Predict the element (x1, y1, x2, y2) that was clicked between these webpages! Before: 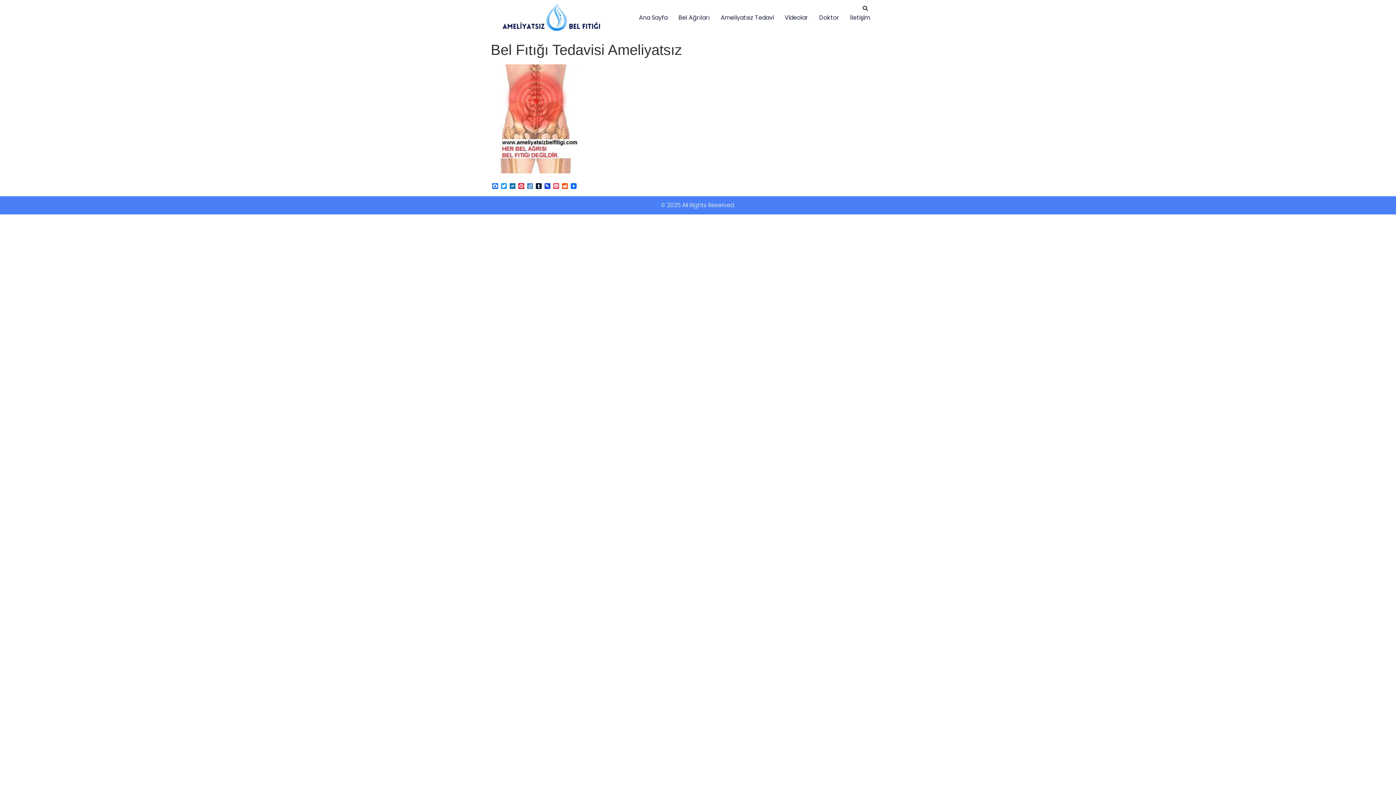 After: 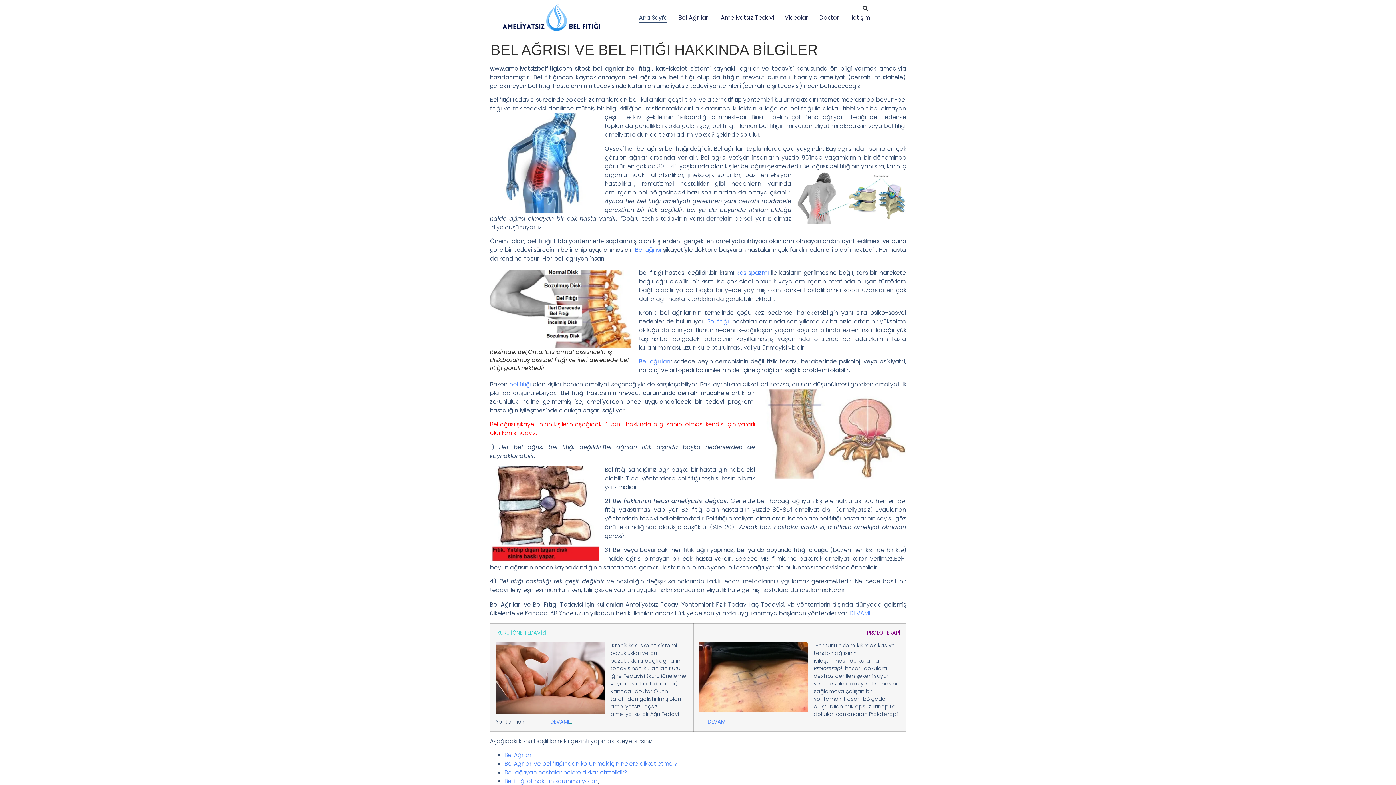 Action: label: Ana Sayfa bbox: (639, 13, 667, 22)